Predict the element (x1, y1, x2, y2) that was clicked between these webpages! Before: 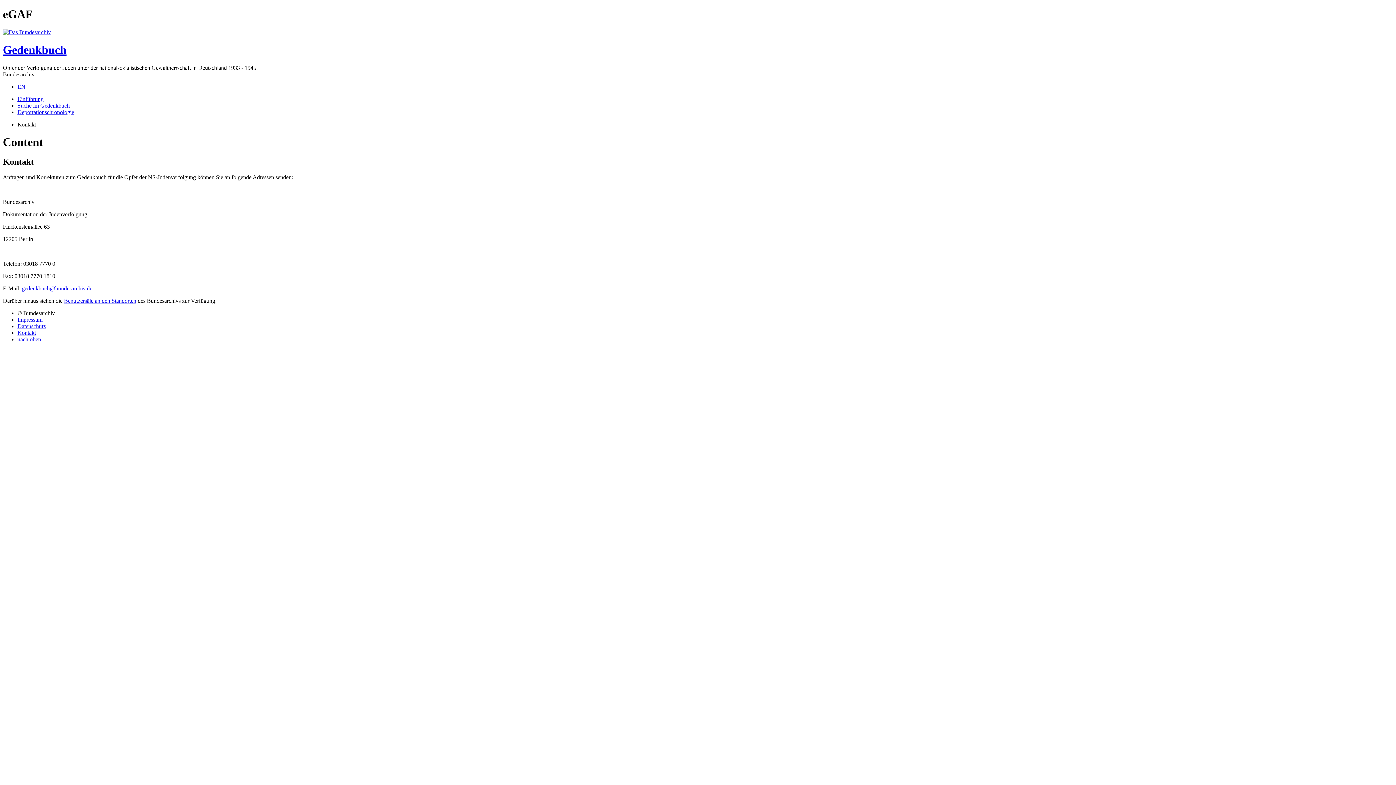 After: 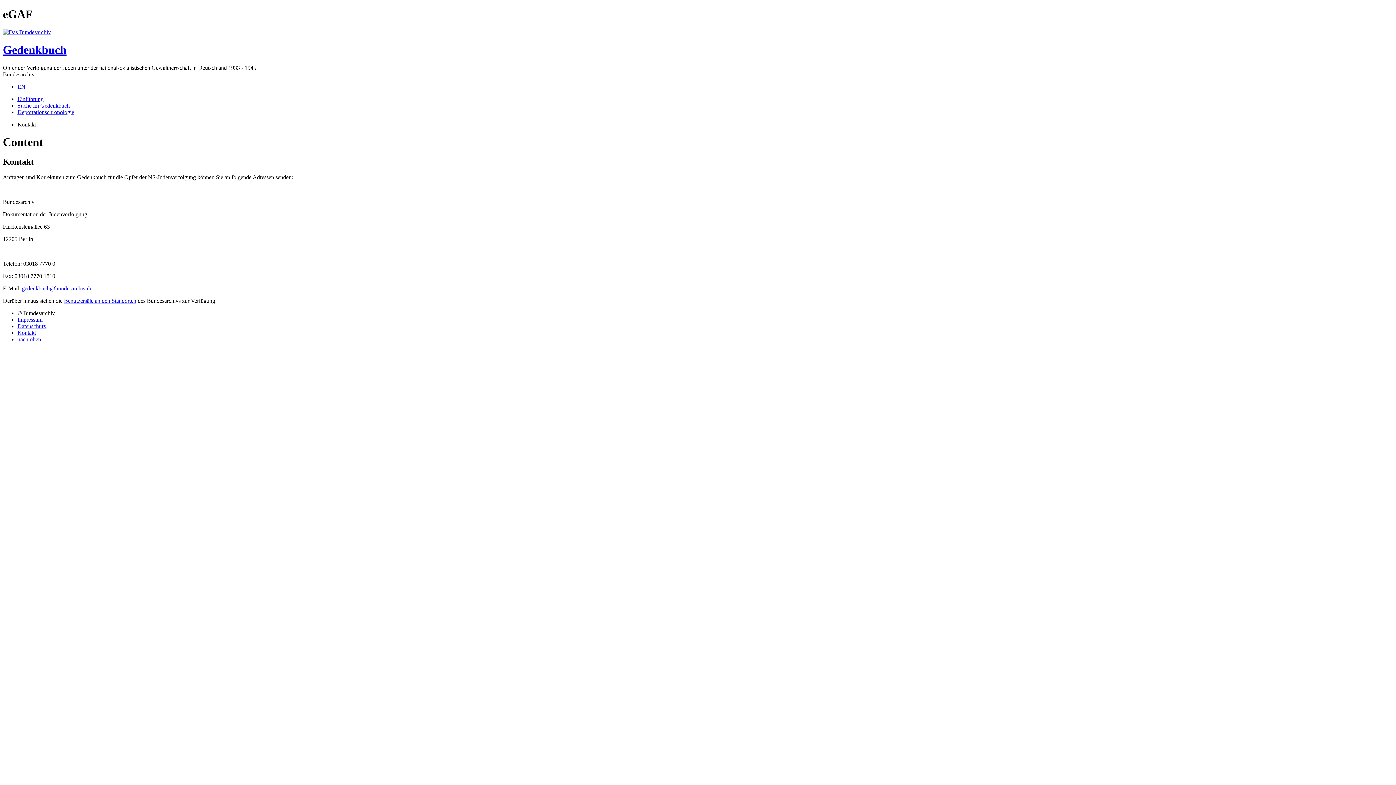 Action: bbox: (21, 285, 92, 291) label: gedenkbuch@bundesarchiv.de